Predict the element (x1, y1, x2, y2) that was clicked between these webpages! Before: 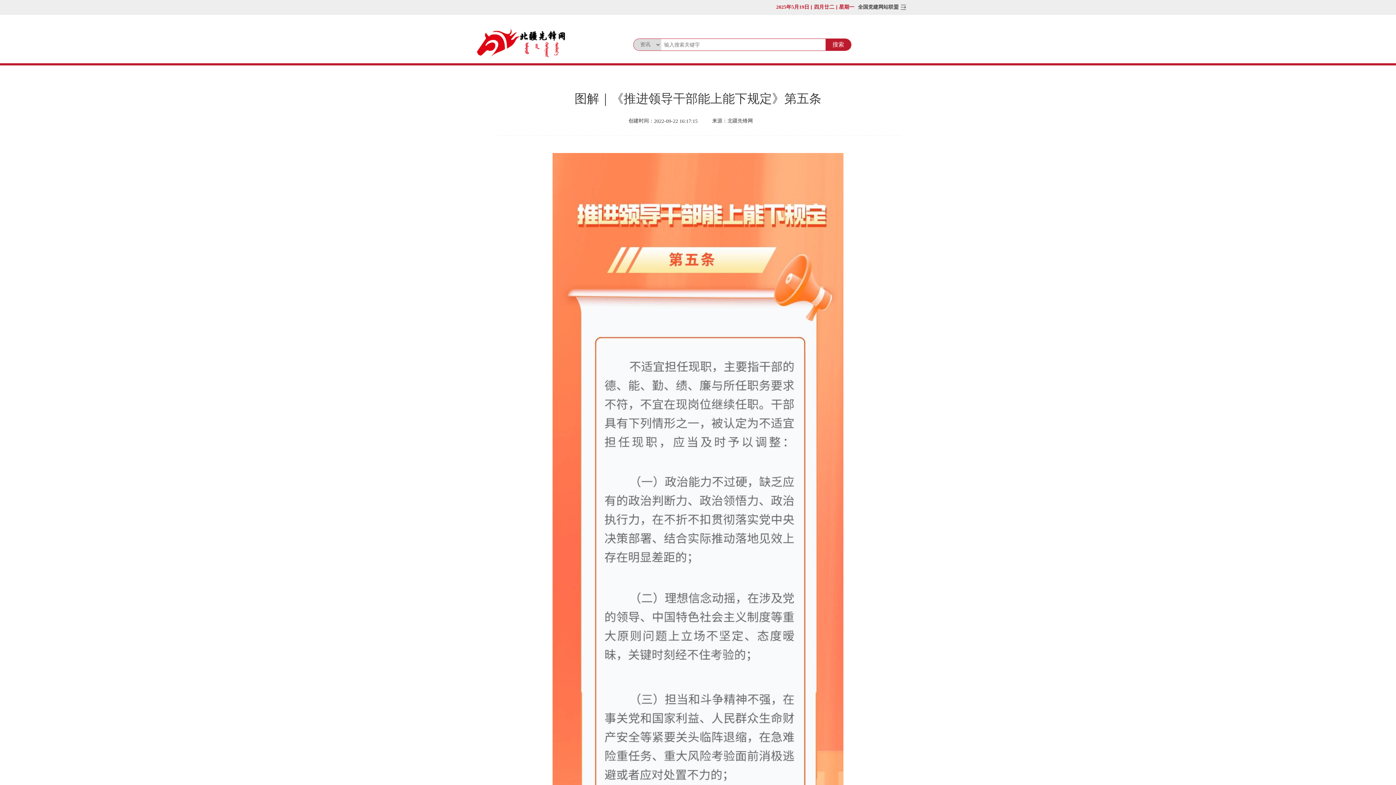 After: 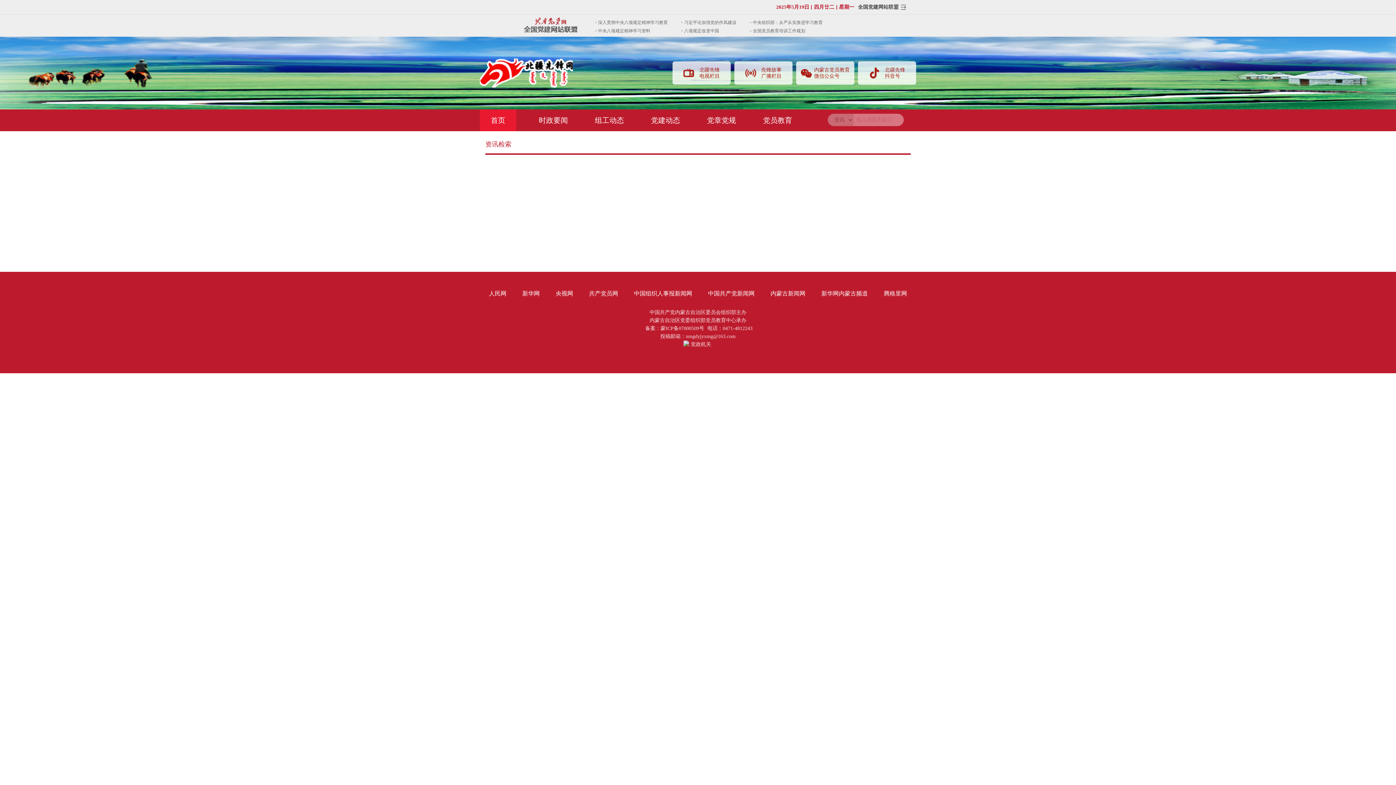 Action: label: 搜索 bbox: (825, 38, 851, 50)